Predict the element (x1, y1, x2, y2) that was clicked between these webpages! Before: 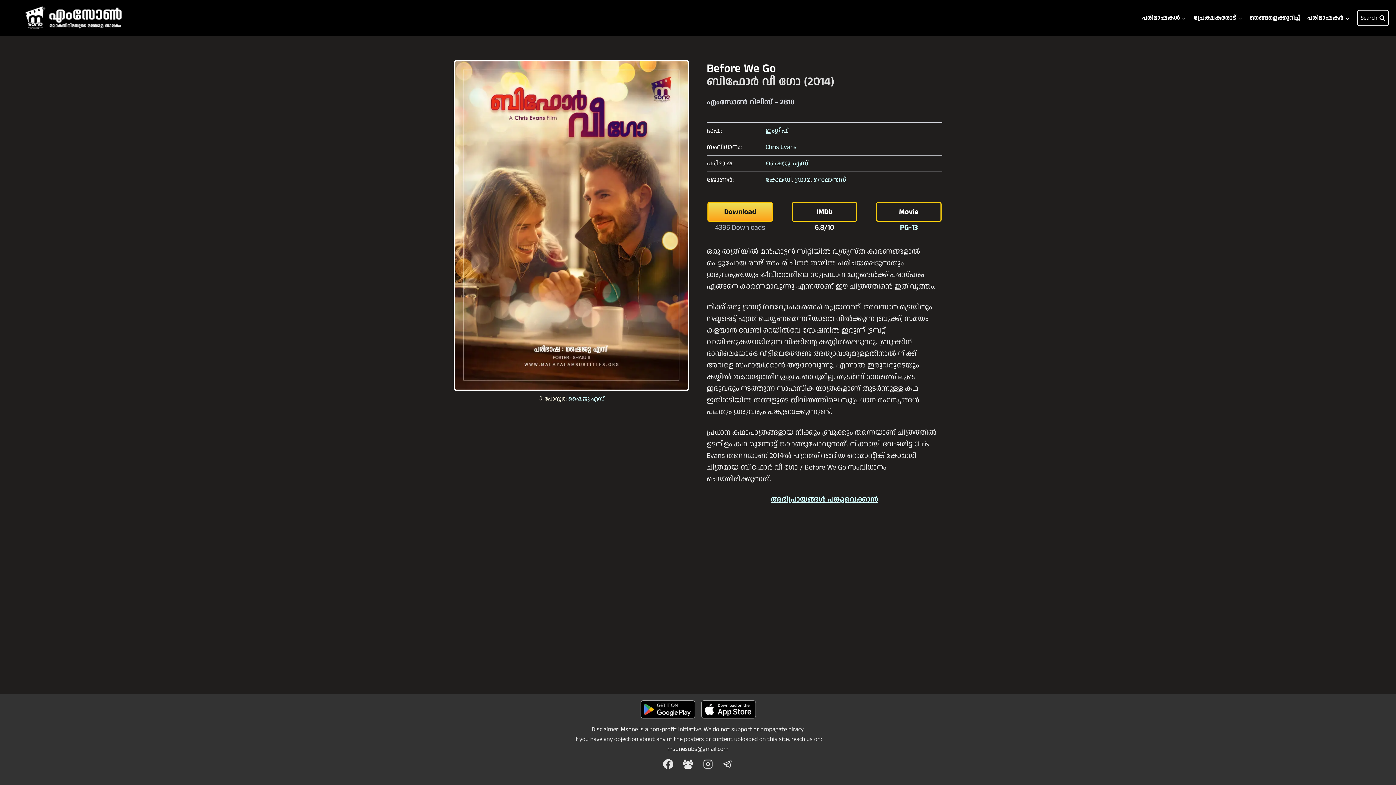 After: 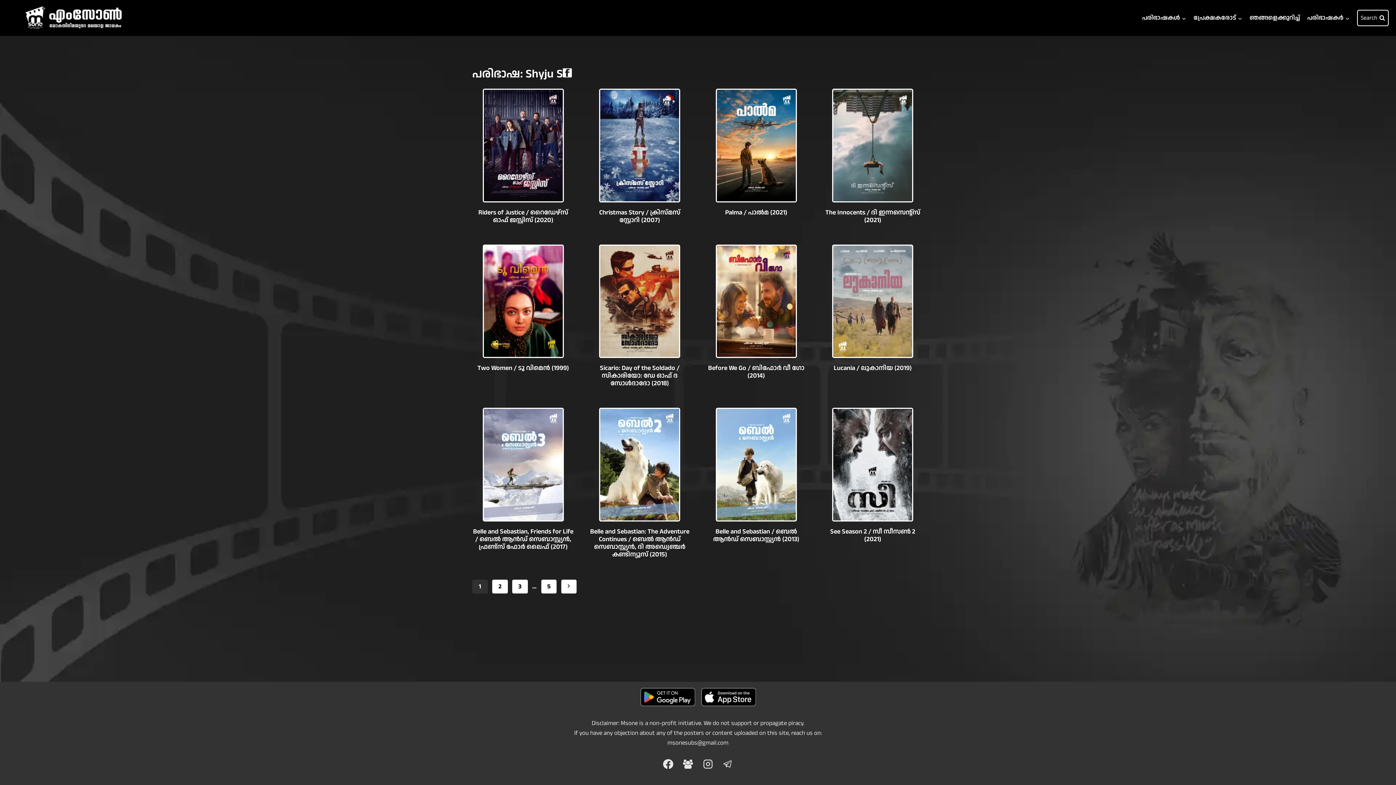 Action: bbox: (765, 158, 808, 168) label: ഷൈജു. എസ്